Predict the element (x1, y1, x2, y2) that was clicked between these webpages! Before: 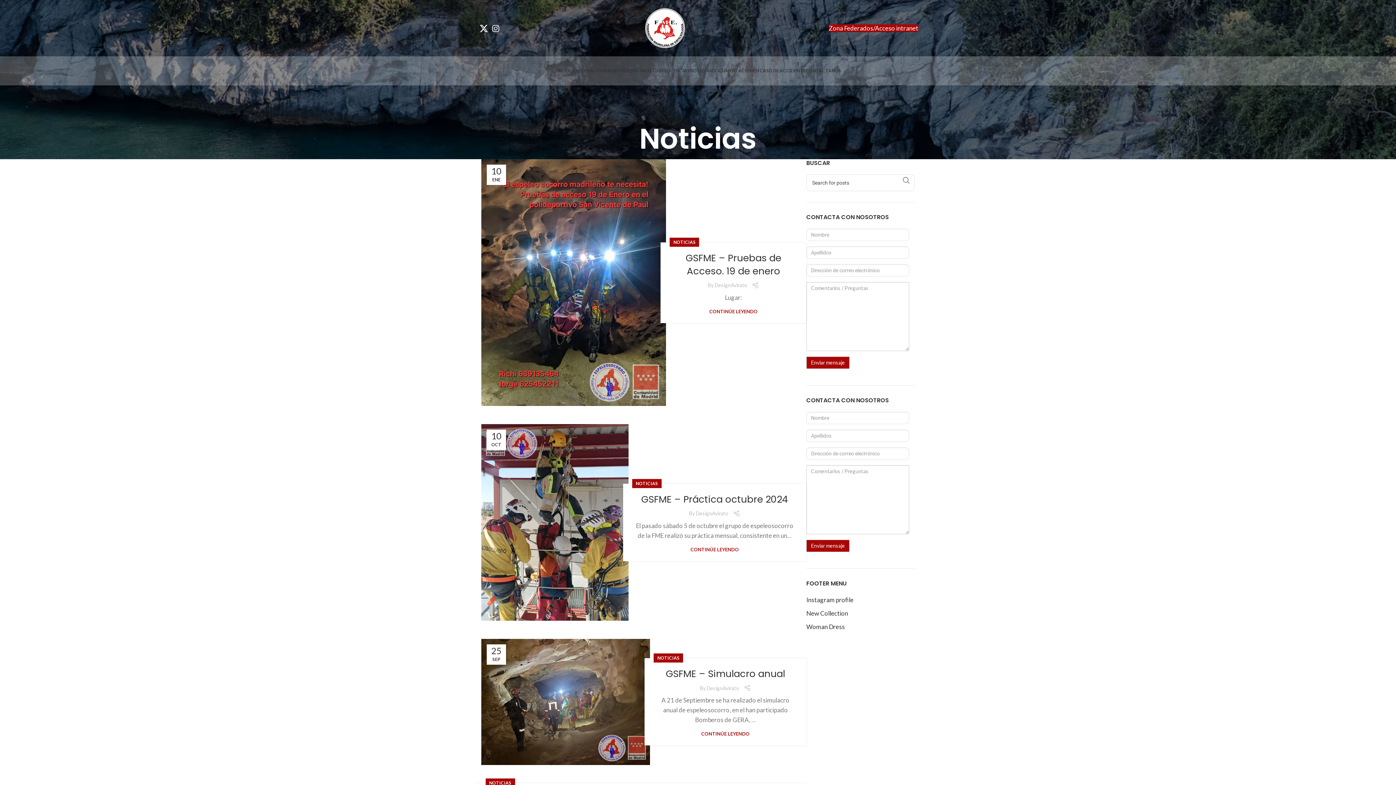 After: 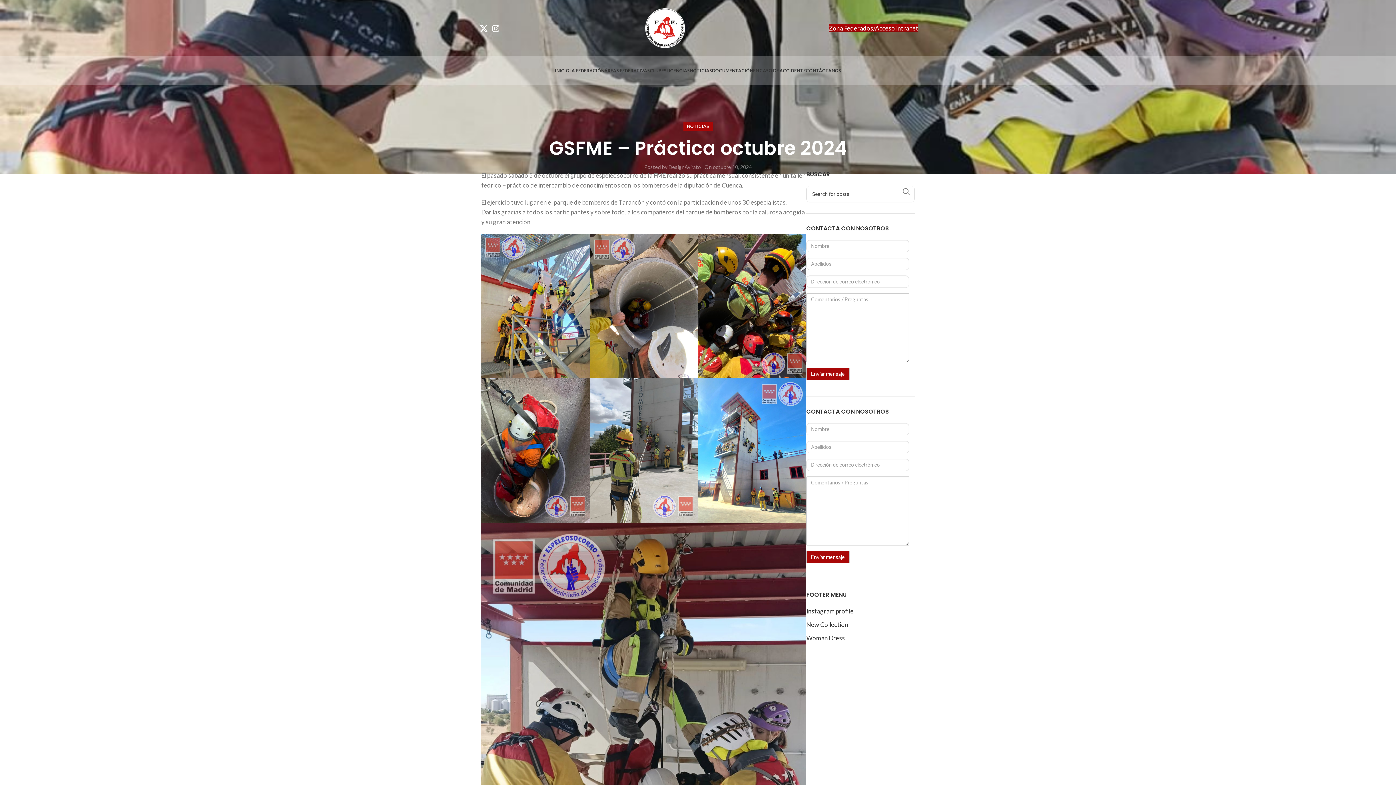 Action: label: CONTINÚE LEYENDO bbox: (690, 547, 739, 552)